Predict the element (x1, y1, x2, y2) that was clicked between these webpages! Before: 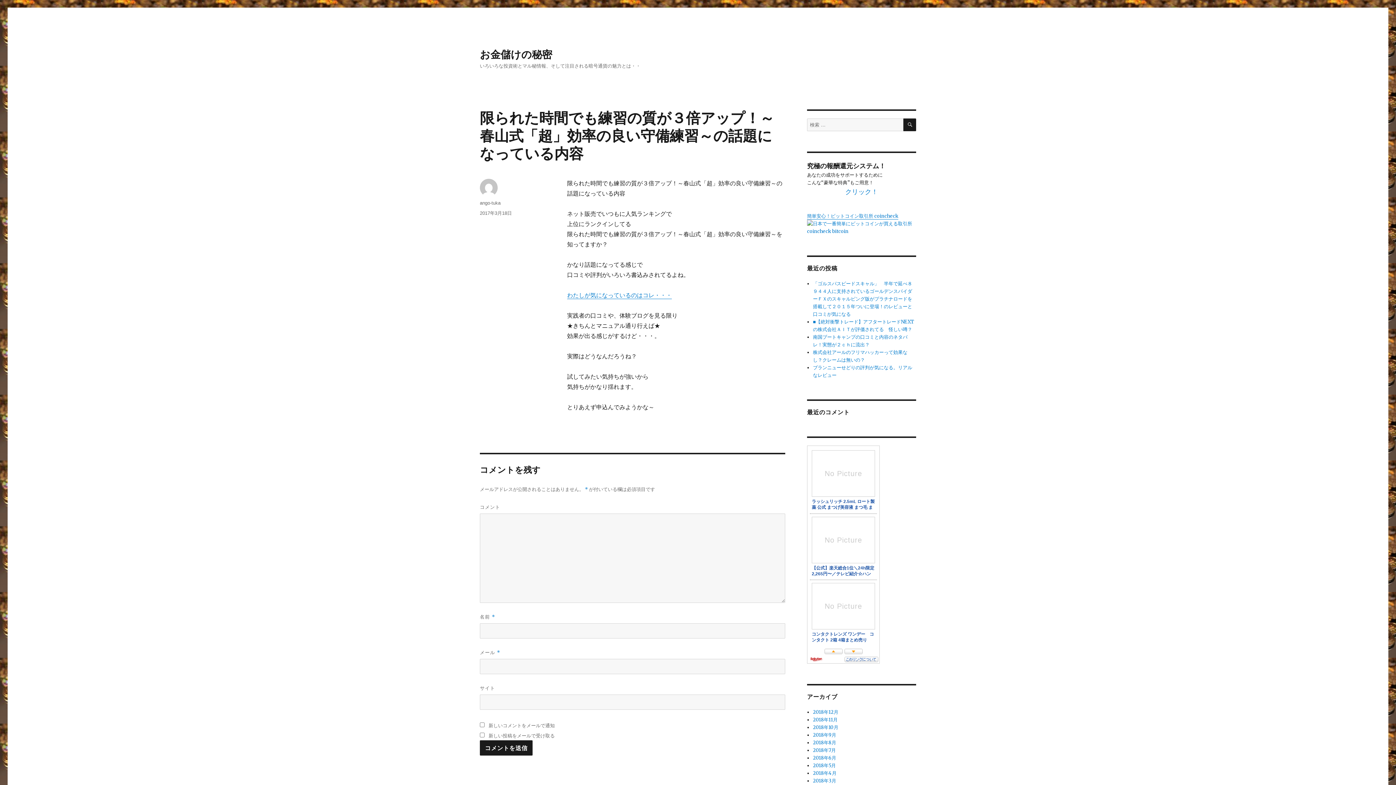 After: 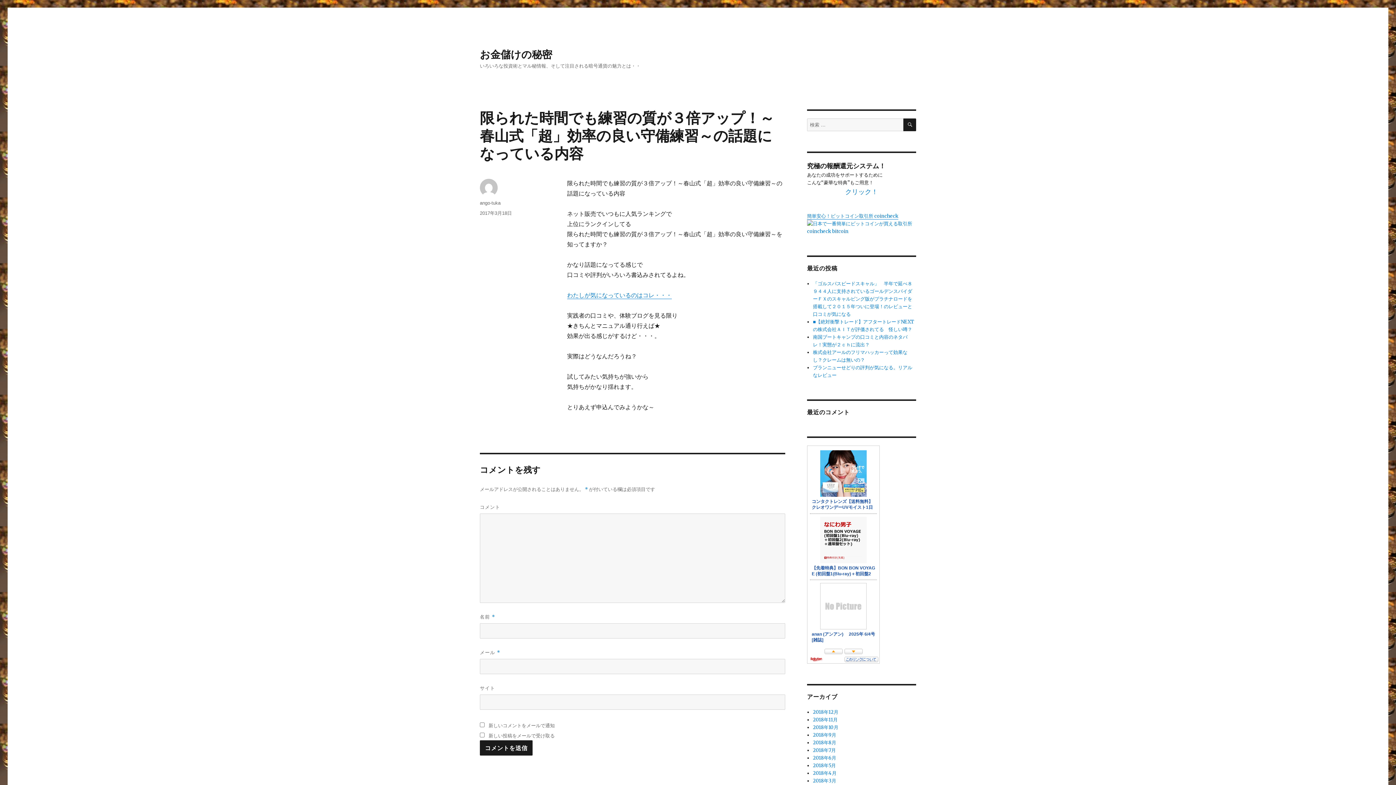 Action: bbox: (480, 210, 512, 216) label: 2017年3月18日